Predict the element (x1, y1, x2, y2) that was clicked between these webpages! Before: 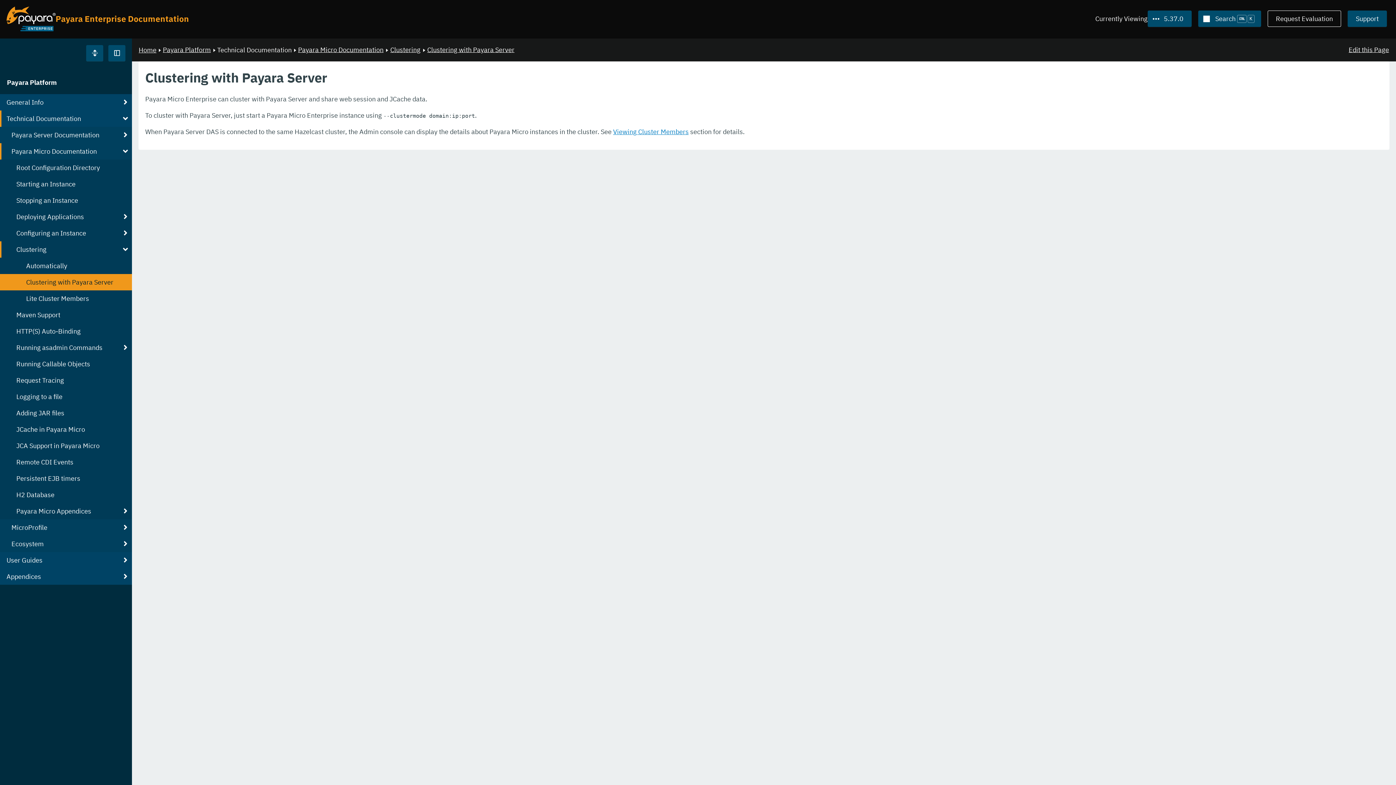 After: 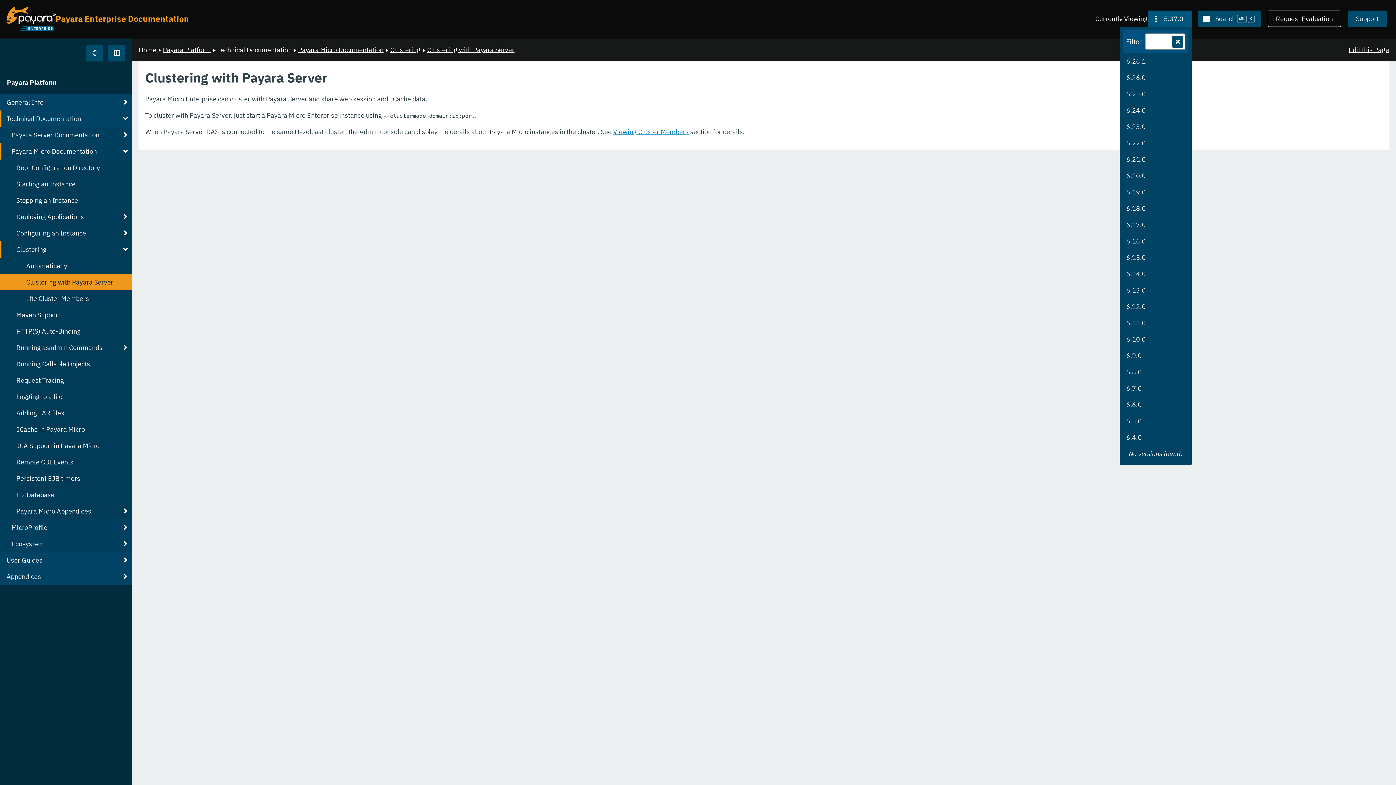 Action: label: 5.37.0 bbox: (1147, 10, 1191, 27)